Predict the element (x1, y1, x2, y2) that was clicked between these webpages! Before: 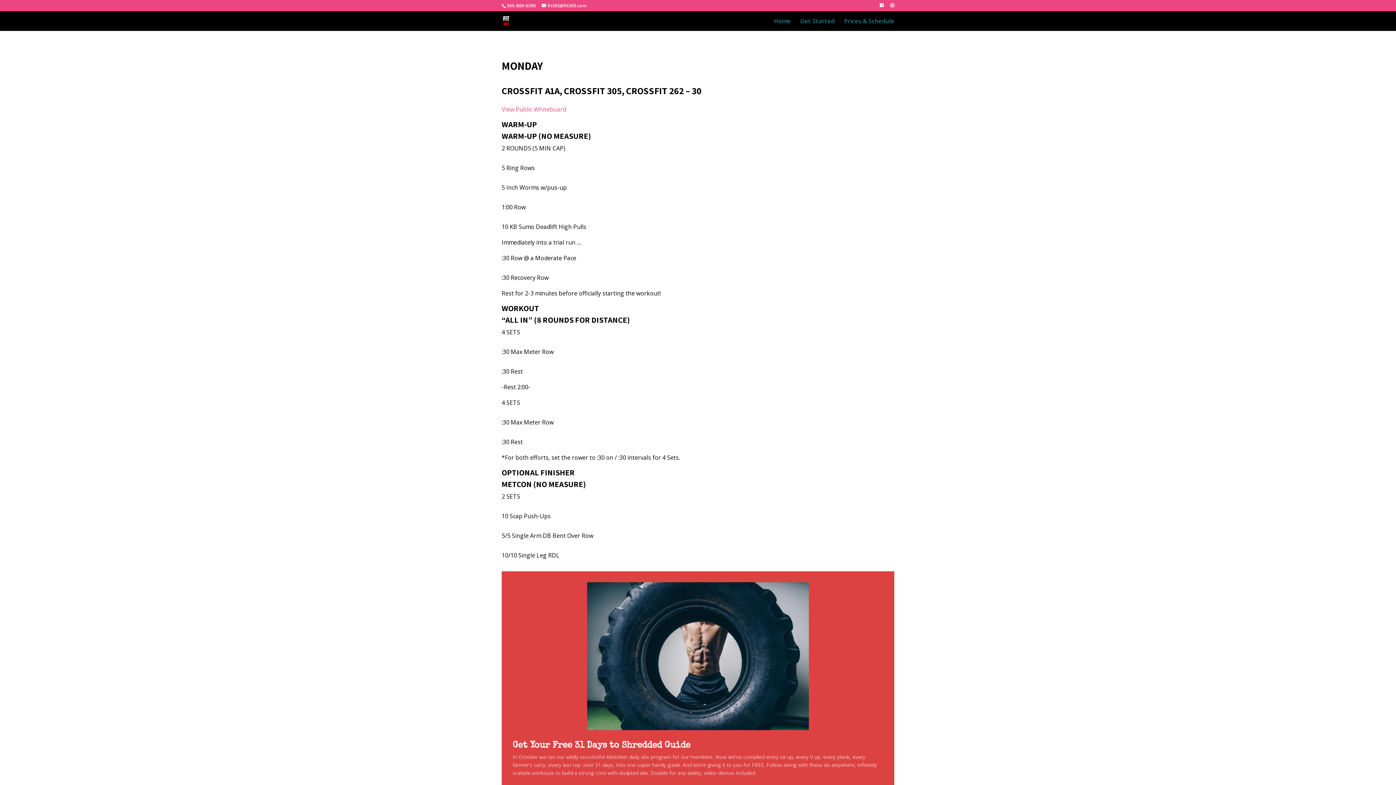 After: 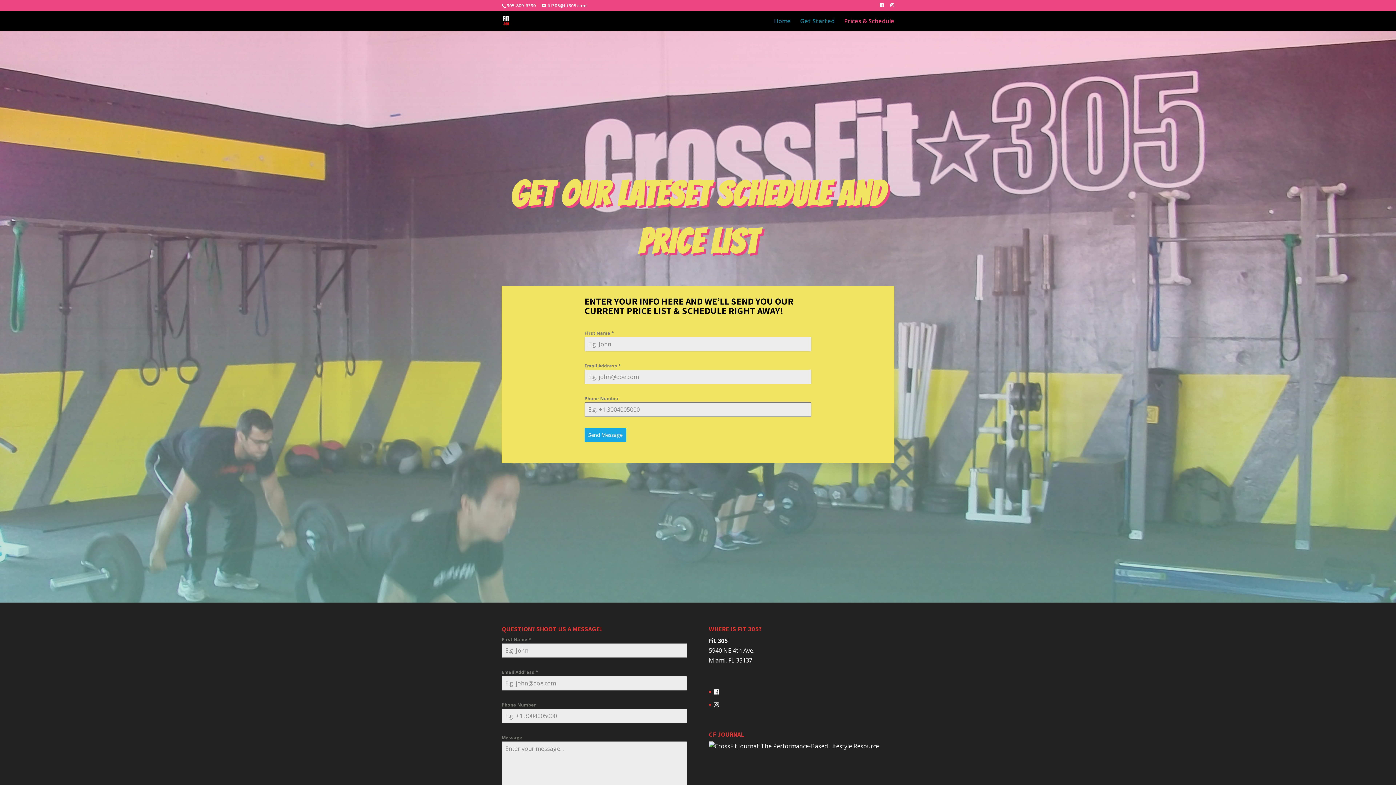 Action: label: Prices & Schedule bbox: (844, 18, 894, 30)